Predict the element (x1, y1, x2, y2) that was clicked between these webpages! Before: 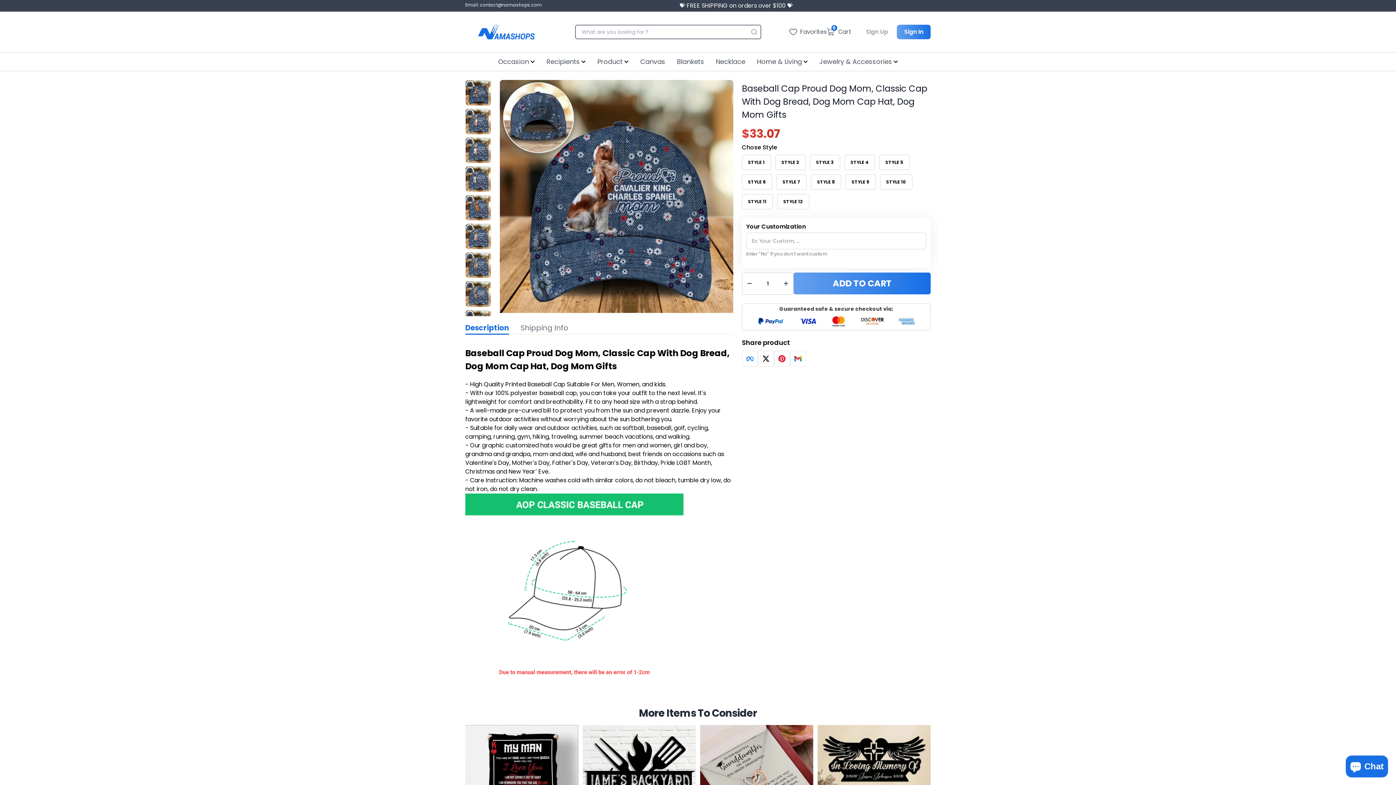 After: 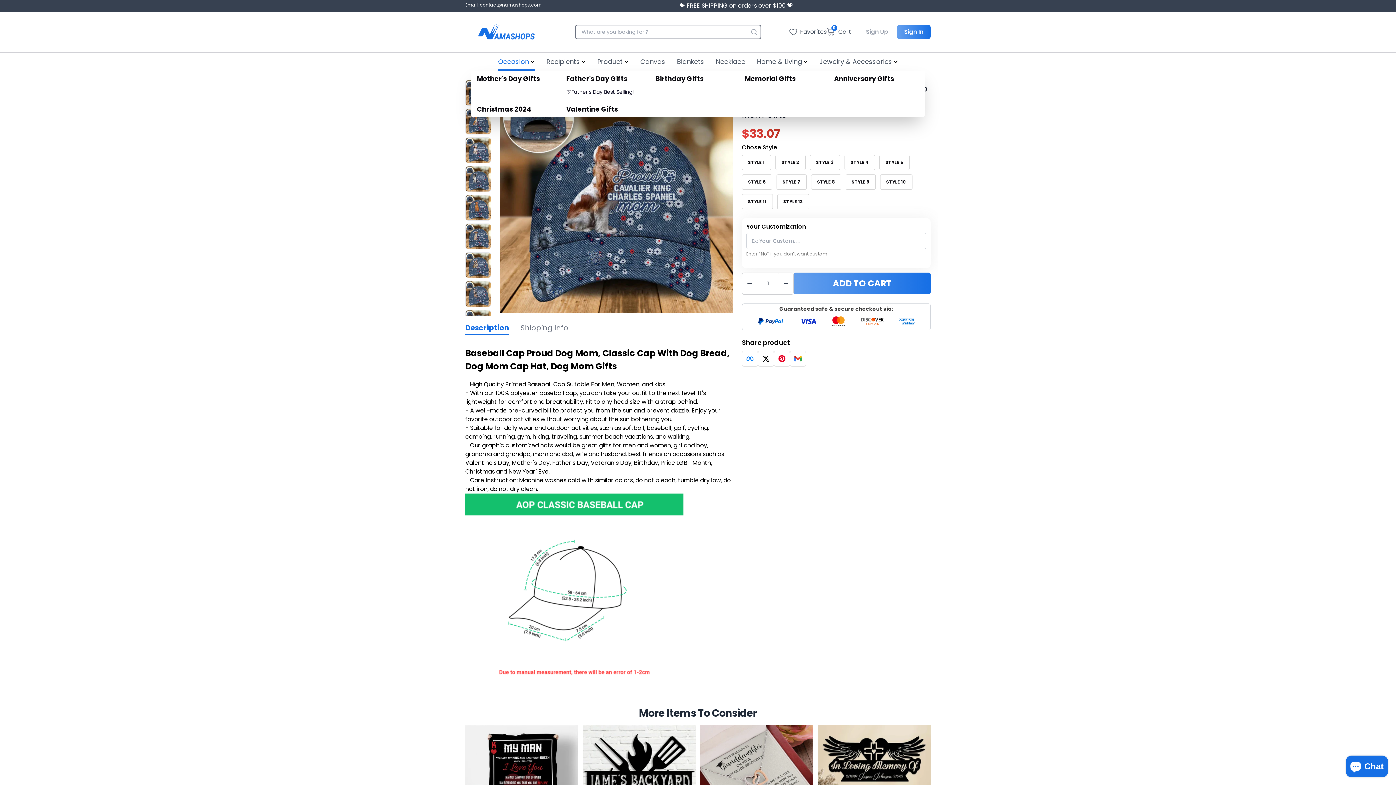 Action: bbox: (498, 52, 534, 70) label: Occasion